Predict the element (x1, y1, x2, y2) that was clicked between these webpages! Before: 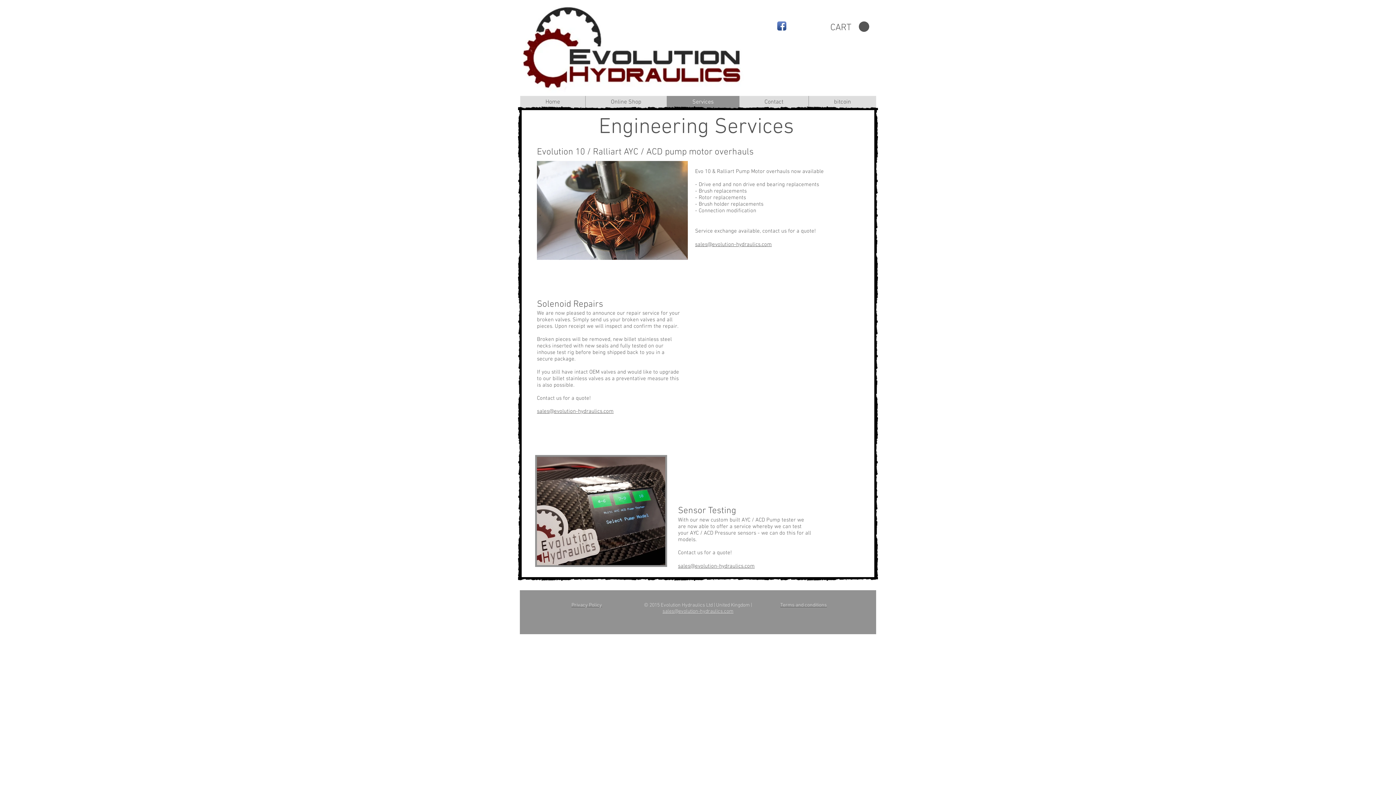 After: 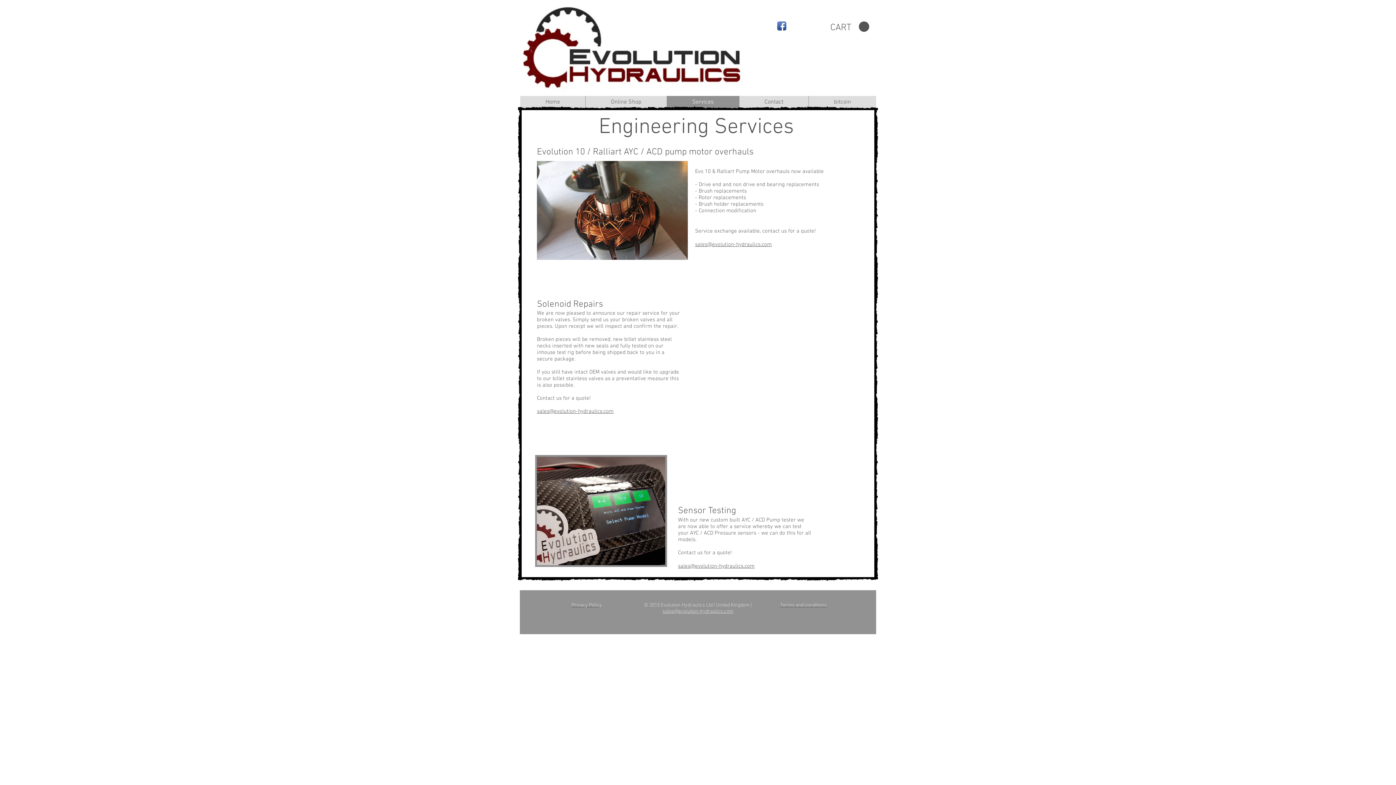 Action: bbox: (695, 241, 772, 248) label: sales@evolution-hydraulics.com